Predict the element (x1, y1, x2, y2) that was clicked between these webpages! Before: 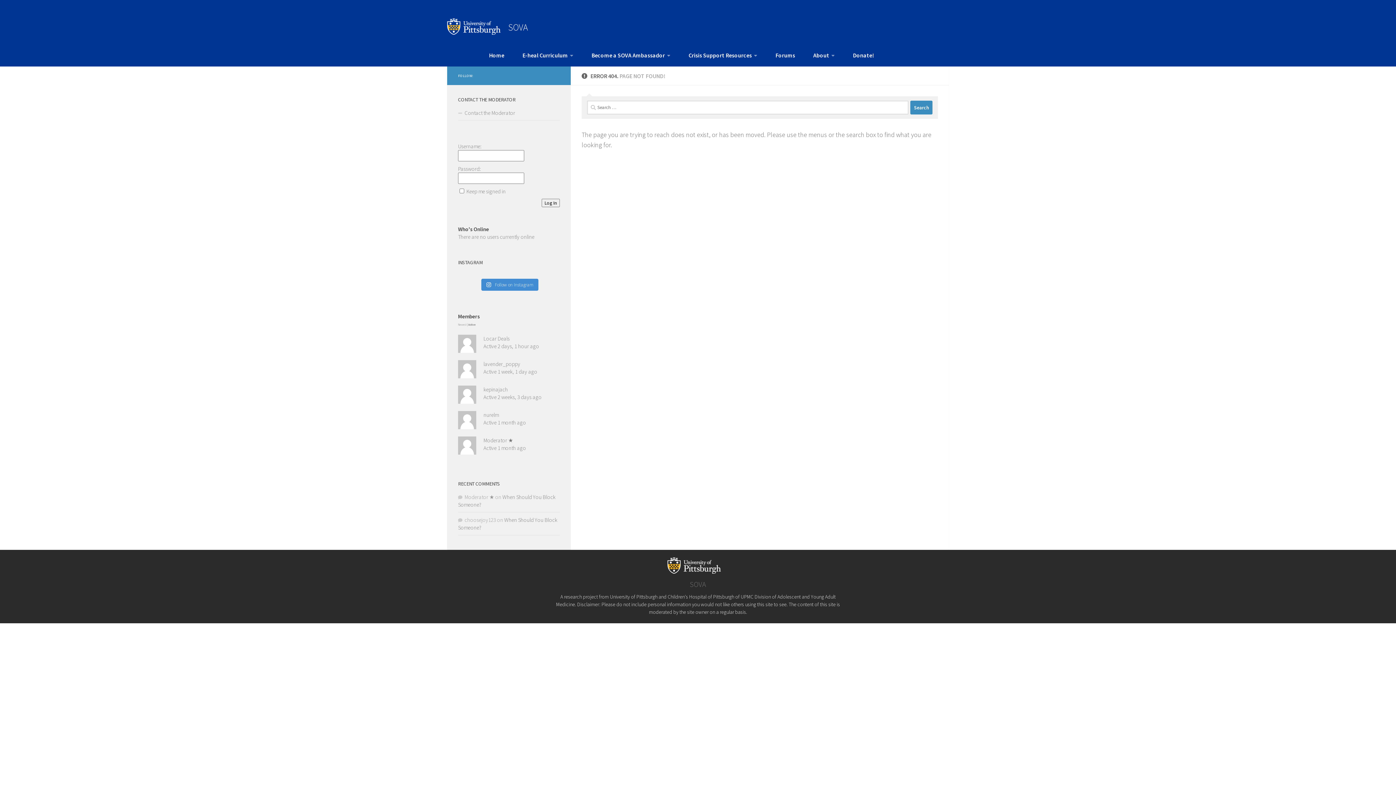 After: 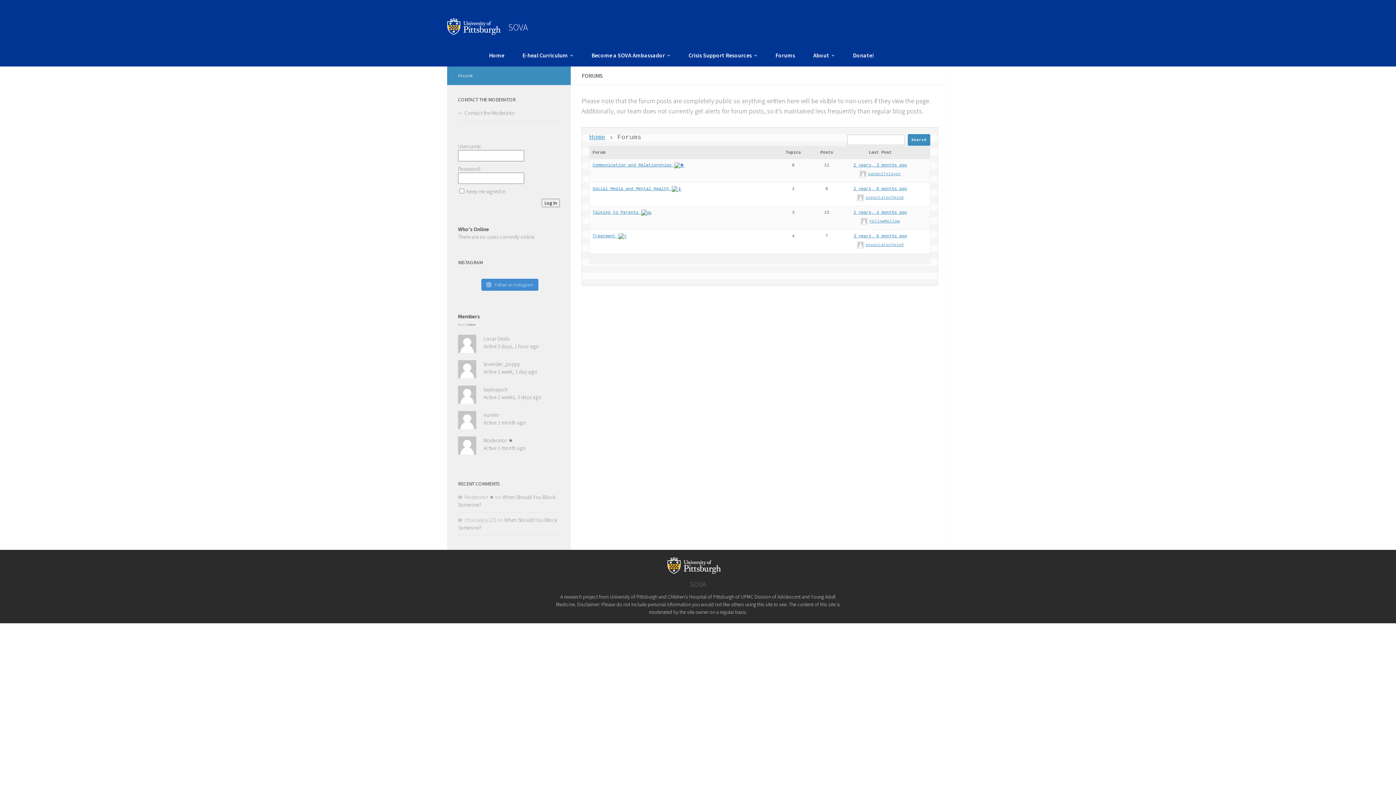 Action: bbox: (772, 47, 798, 62) label: Forums